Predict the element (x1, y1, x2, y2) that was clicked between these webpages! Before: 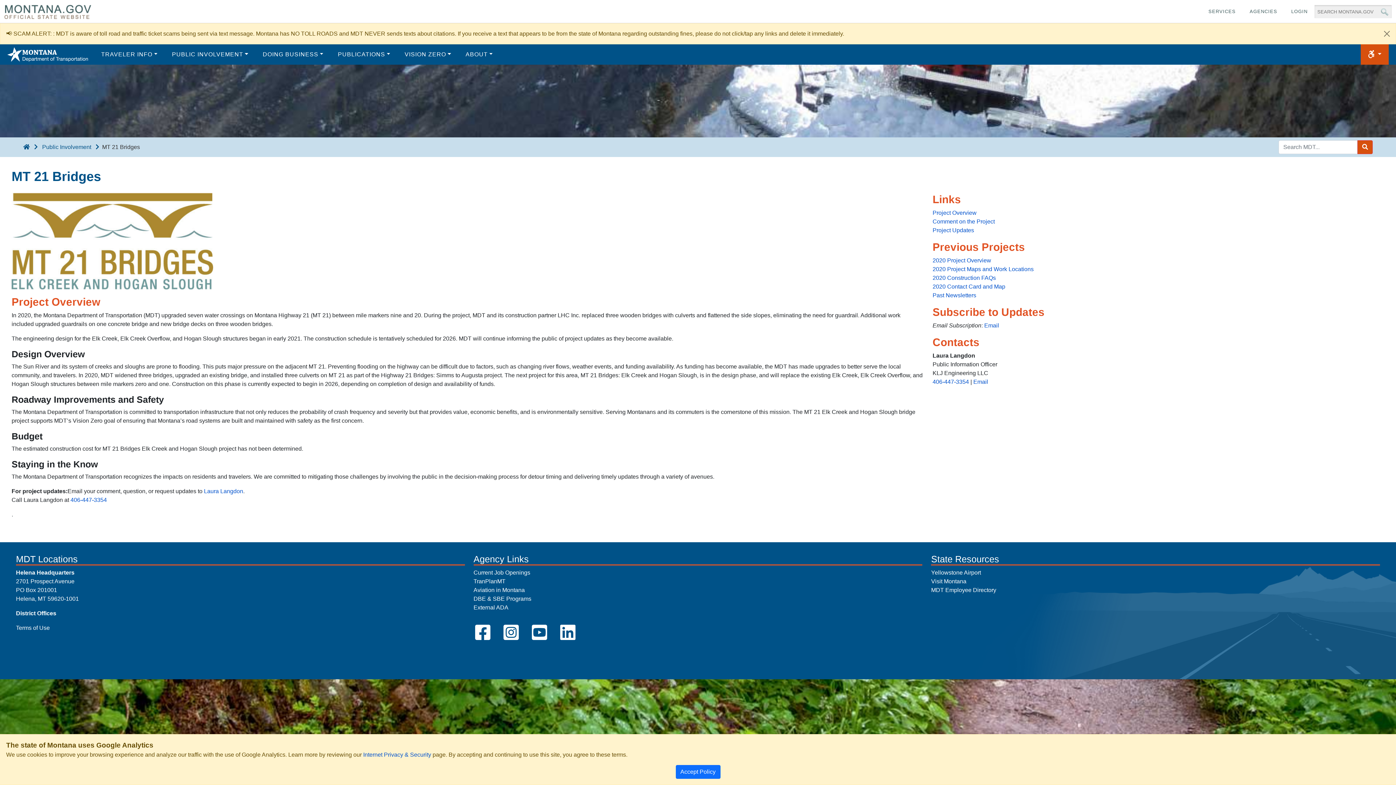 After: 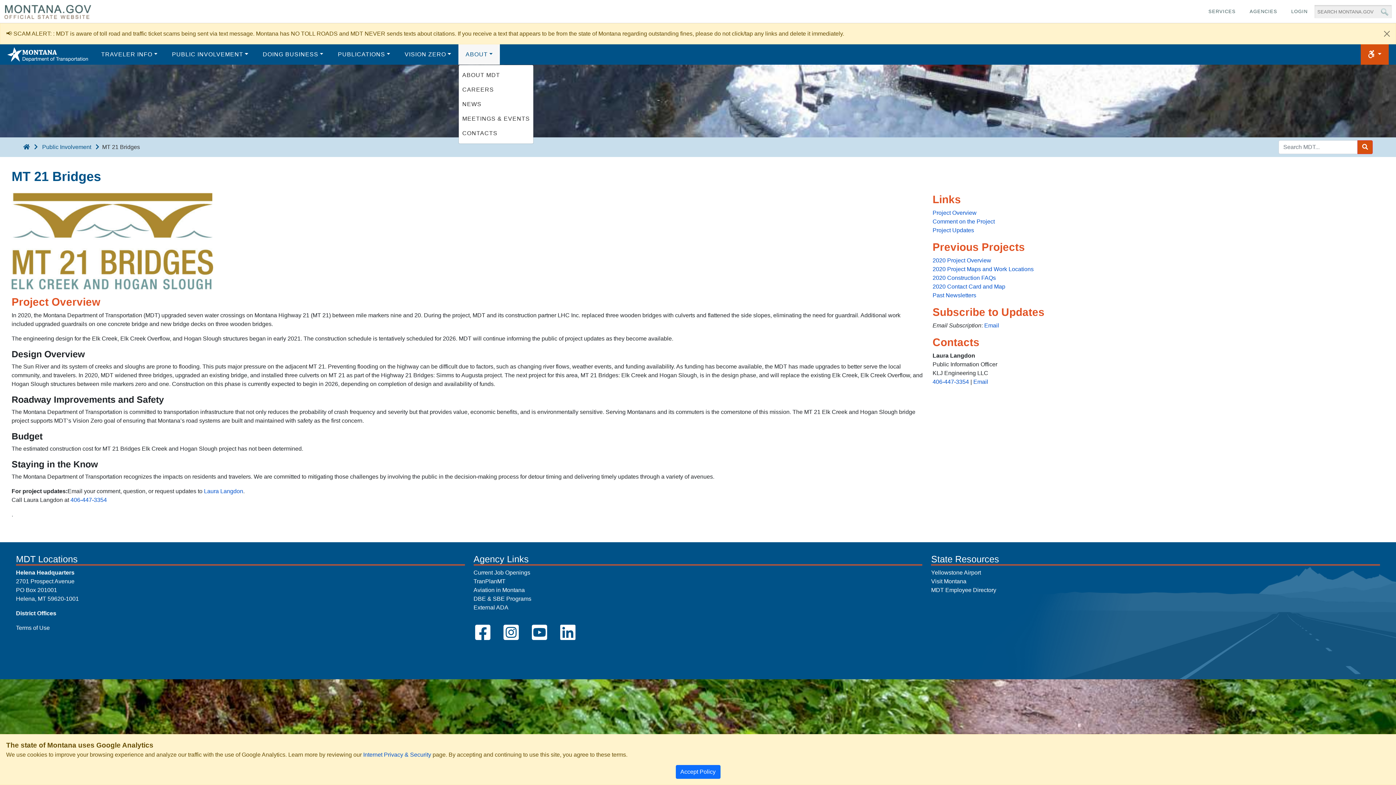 Action: bbox: (458, 44, 500, 64) label: ABOUT